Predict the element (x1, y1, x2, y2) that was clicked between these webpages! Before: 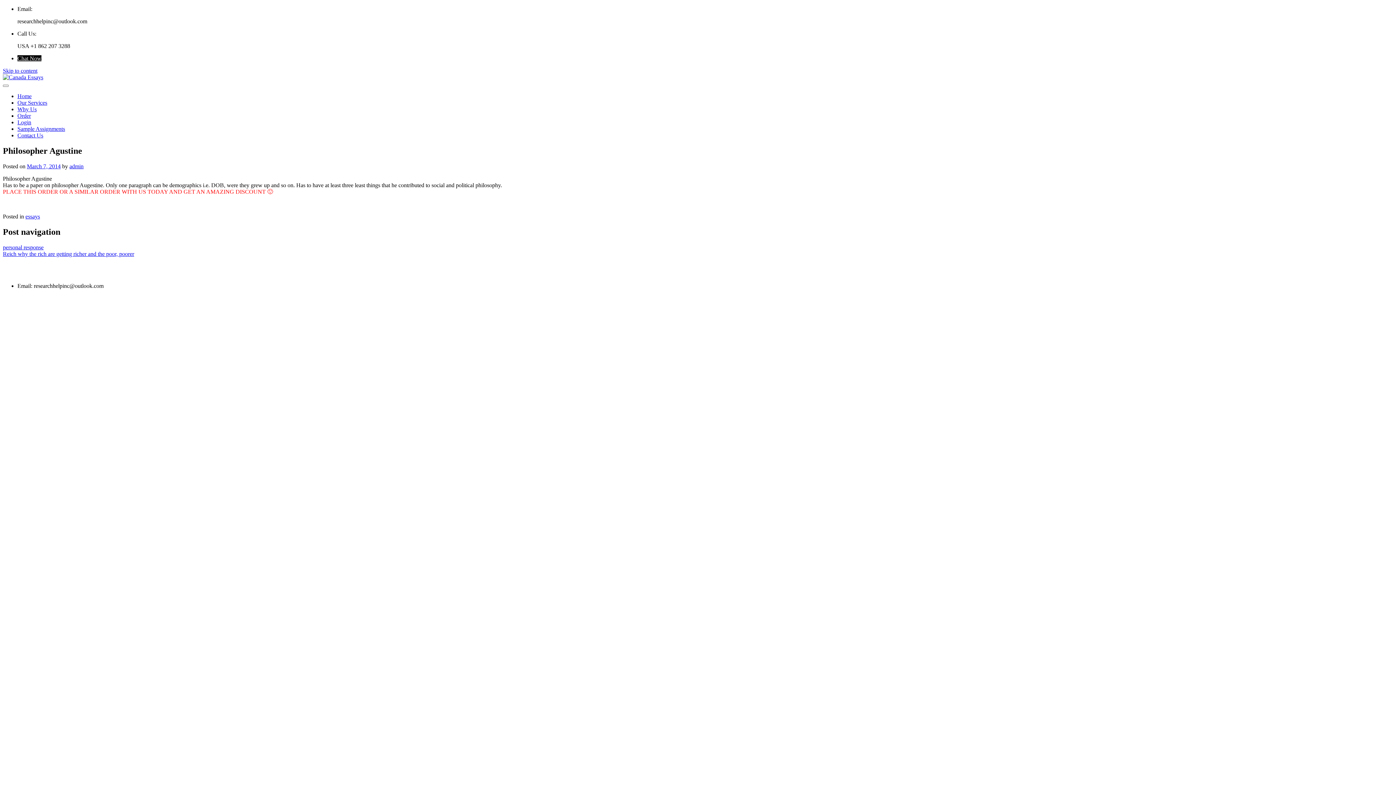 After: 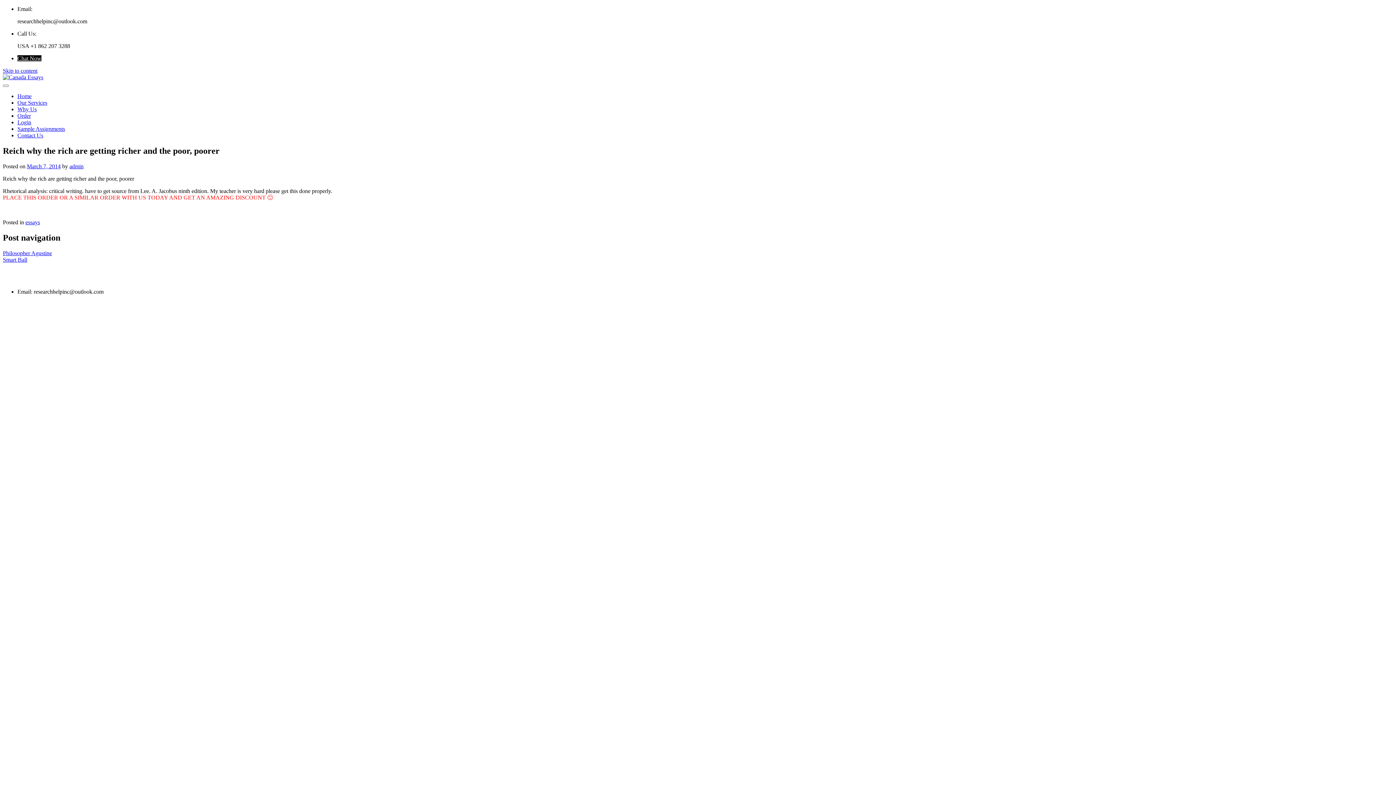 Action: bbox: (2, 250, 134, 256) label: Reich why the rich are getting richer and the poor, poorer